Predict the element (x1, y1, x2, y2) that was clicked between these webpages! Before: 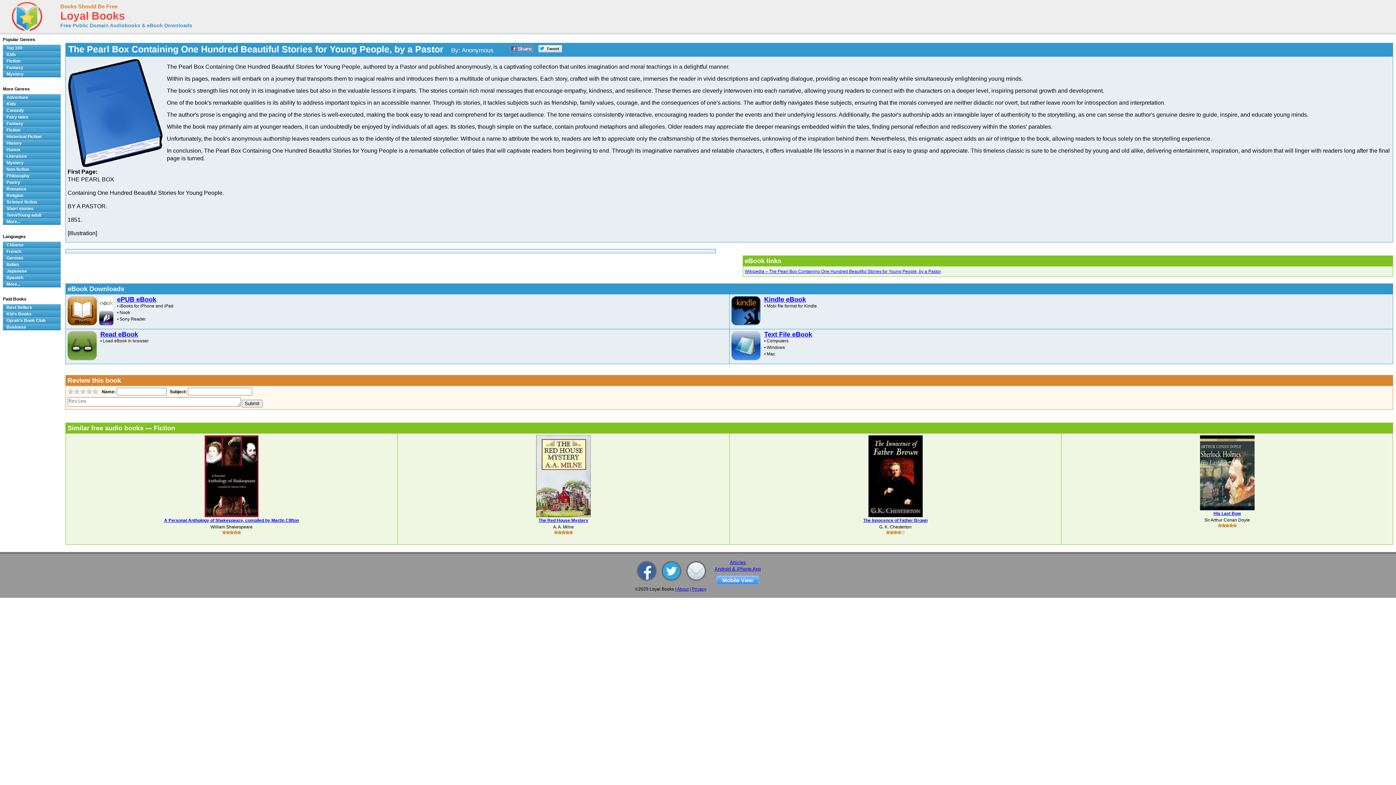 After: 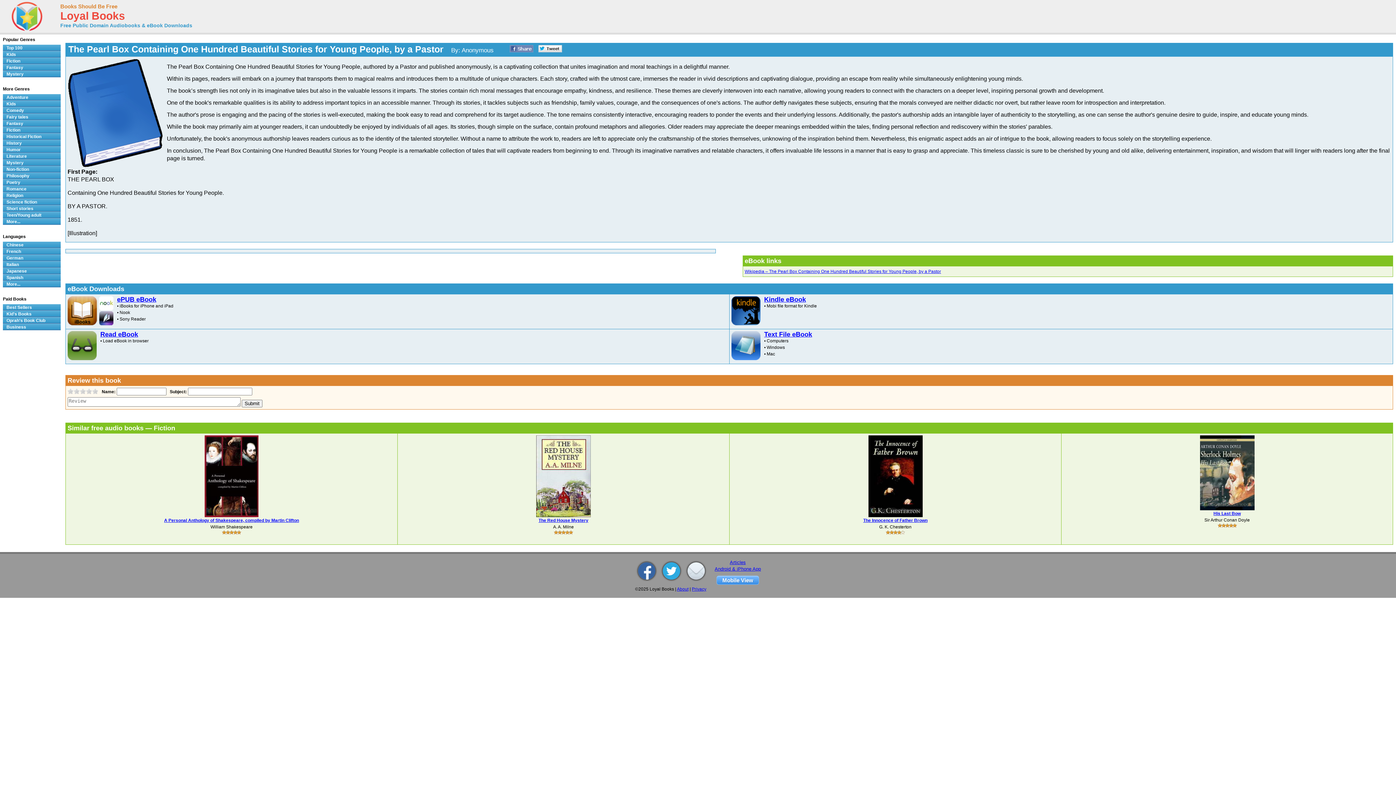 Action: bbox: (731, 331, 1393, 362) label: Text File eBook
• Computers
• Windows
• Mac